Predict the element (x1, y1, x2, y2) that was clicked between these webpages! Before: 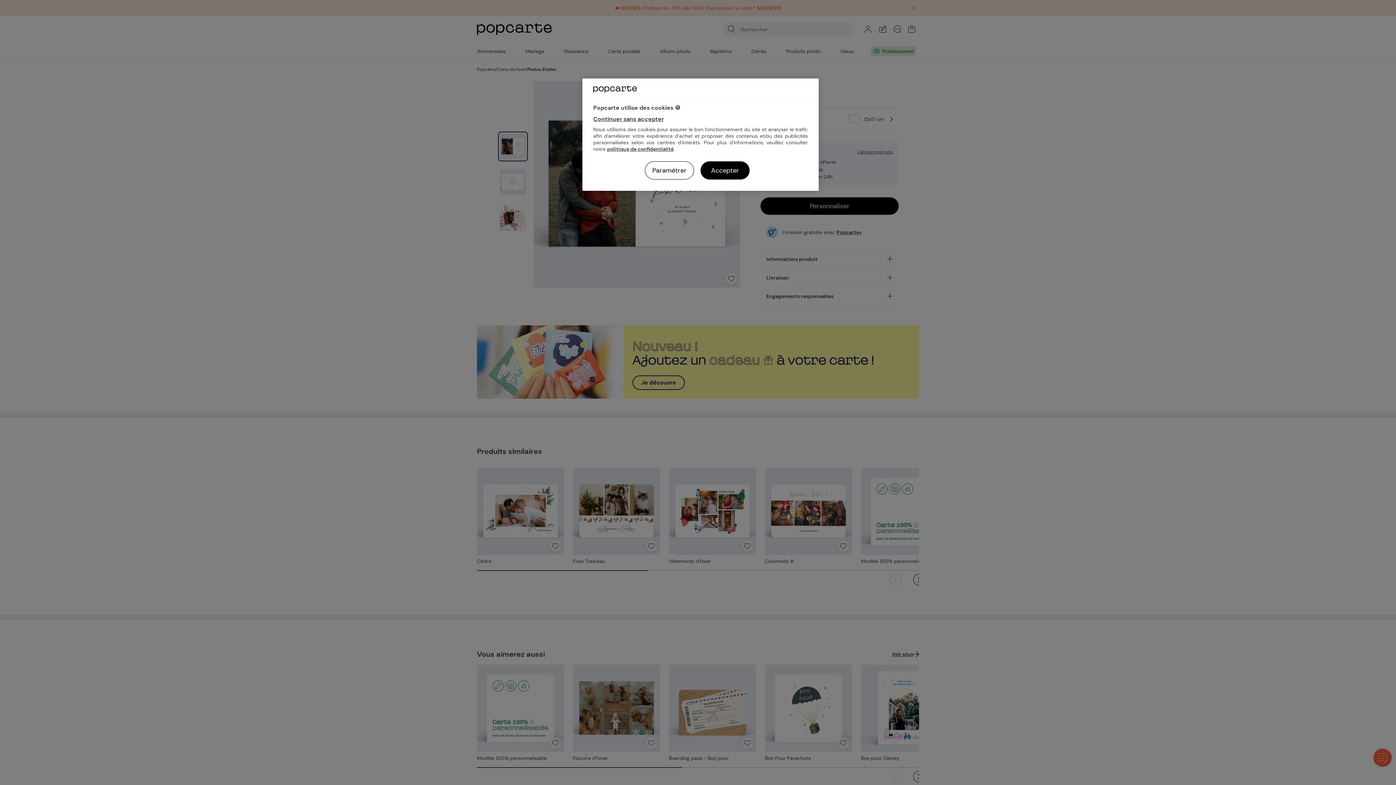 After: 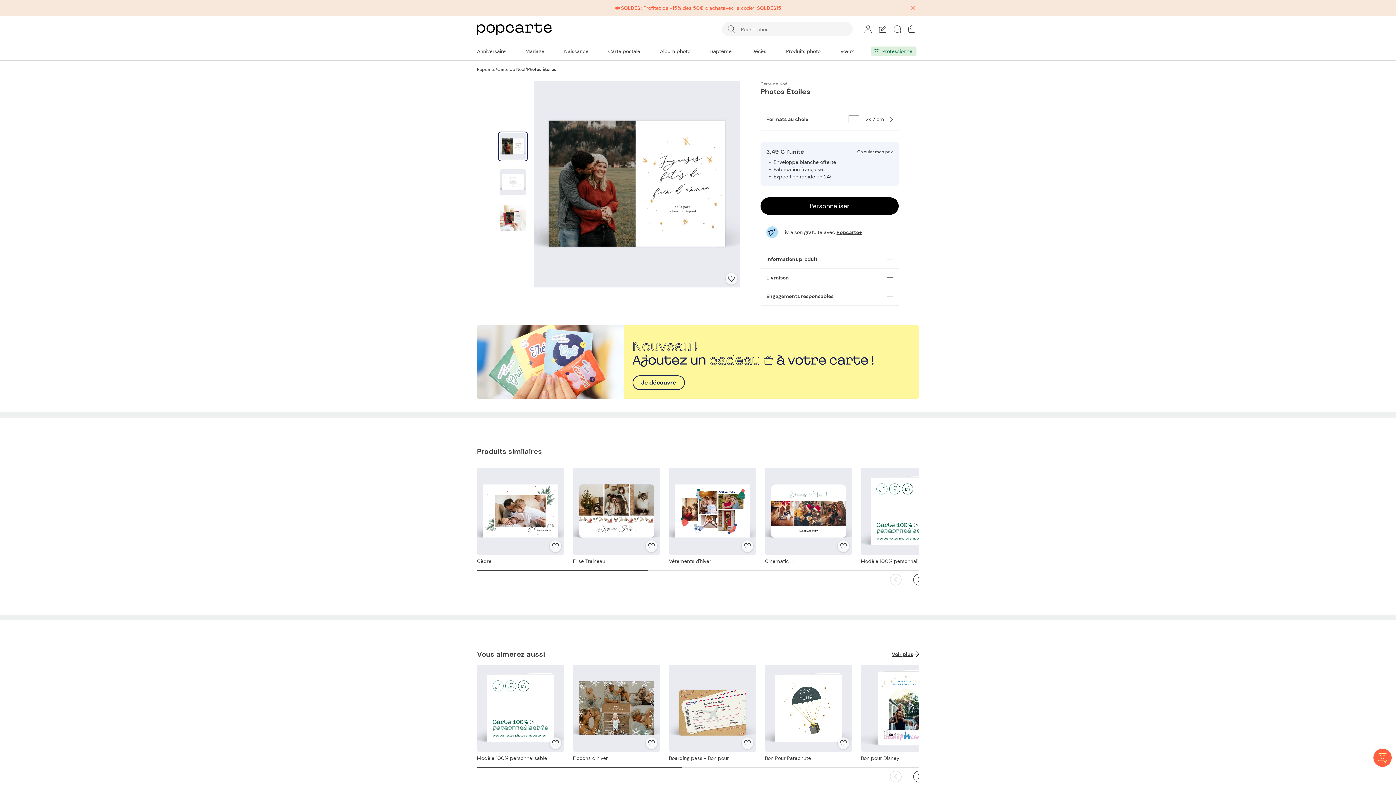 Action: bbox: (700, 161, 749, 179) label: Accepter